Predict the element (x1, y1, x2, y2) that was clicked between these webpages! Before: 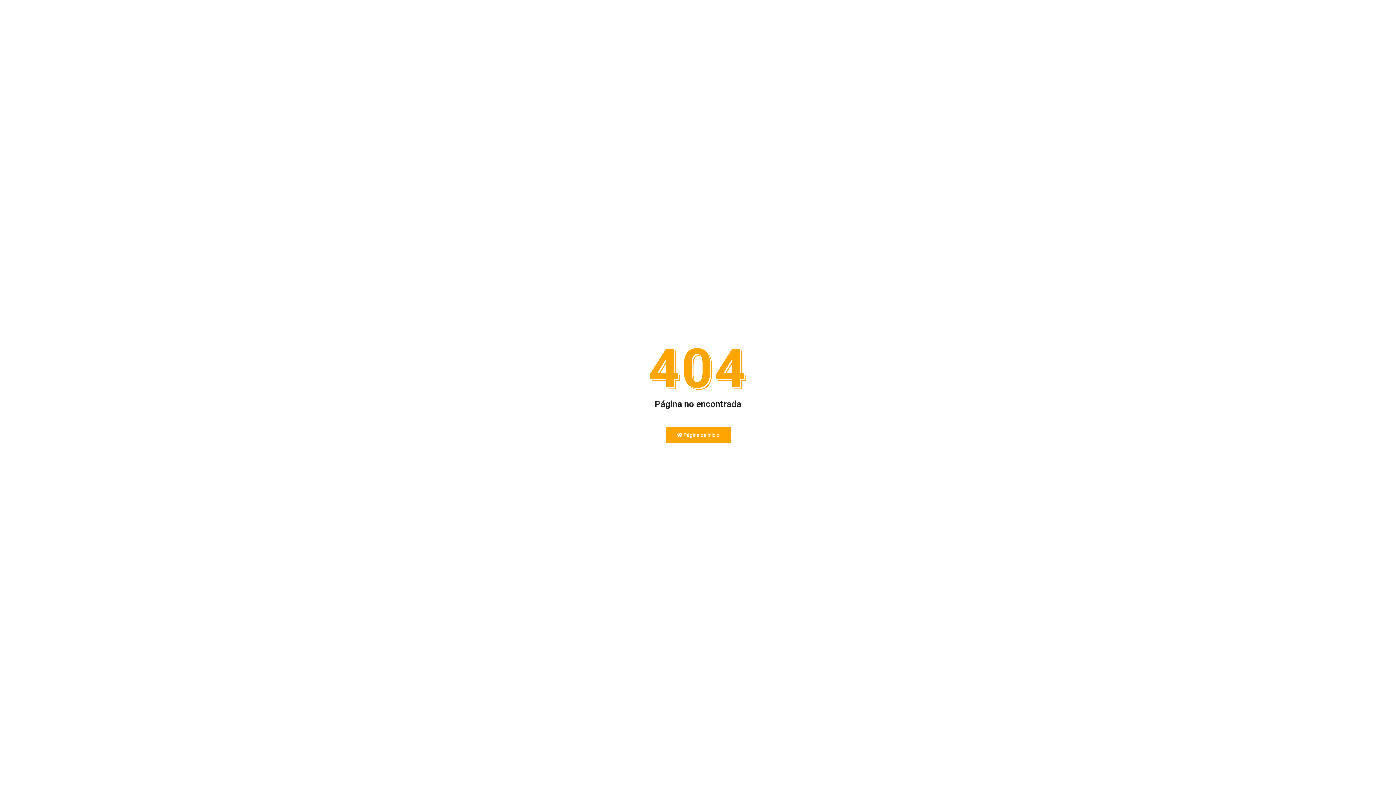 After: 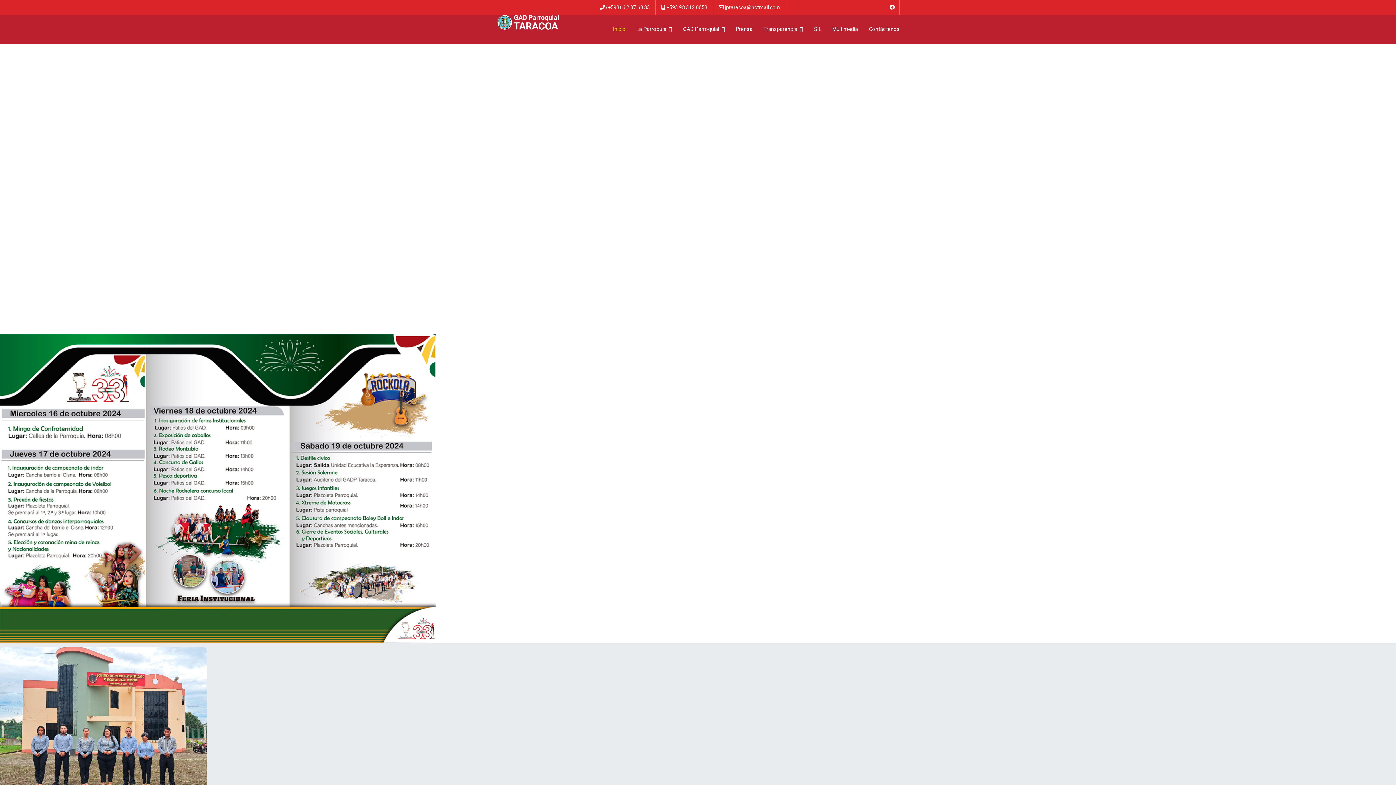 Action: bbox: (665, 426, 730, 443) label:  Página de inicio